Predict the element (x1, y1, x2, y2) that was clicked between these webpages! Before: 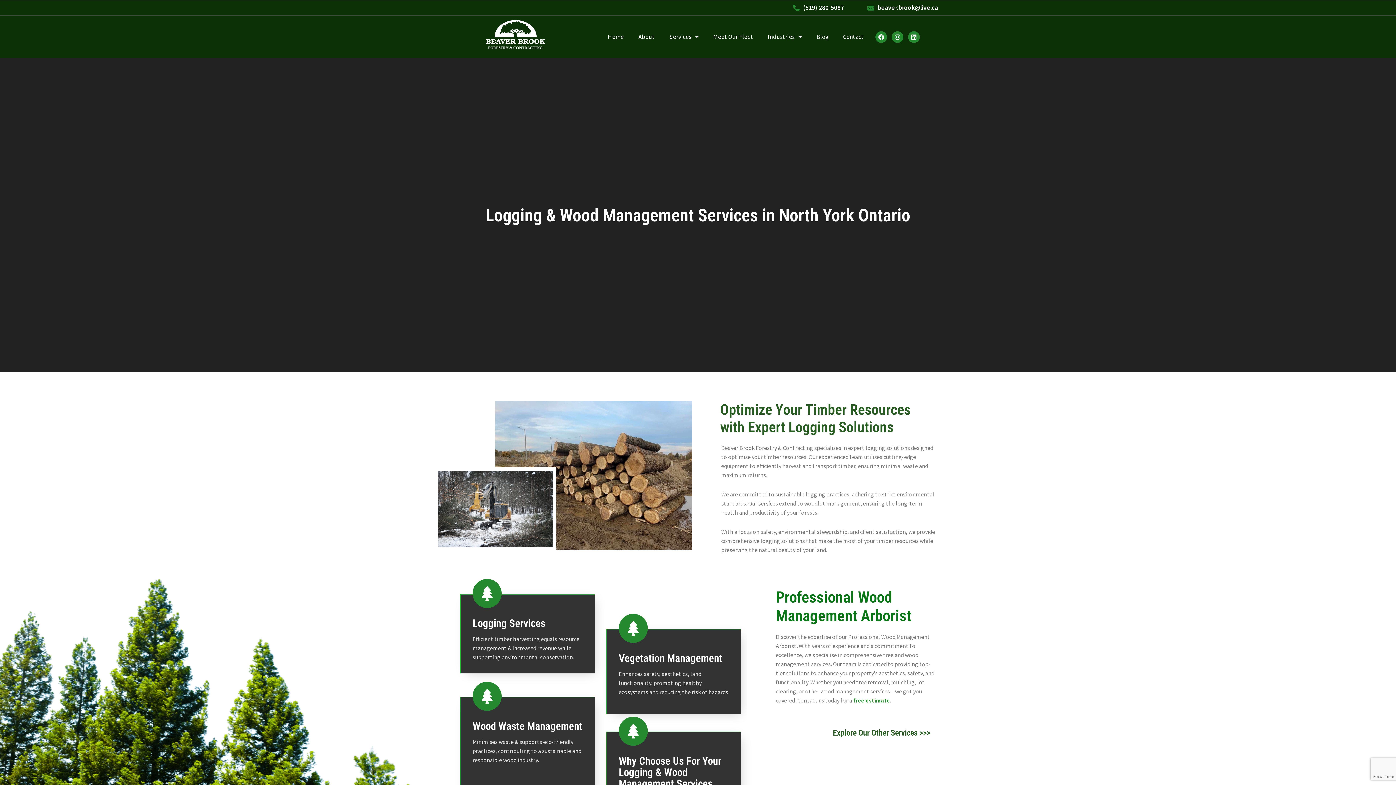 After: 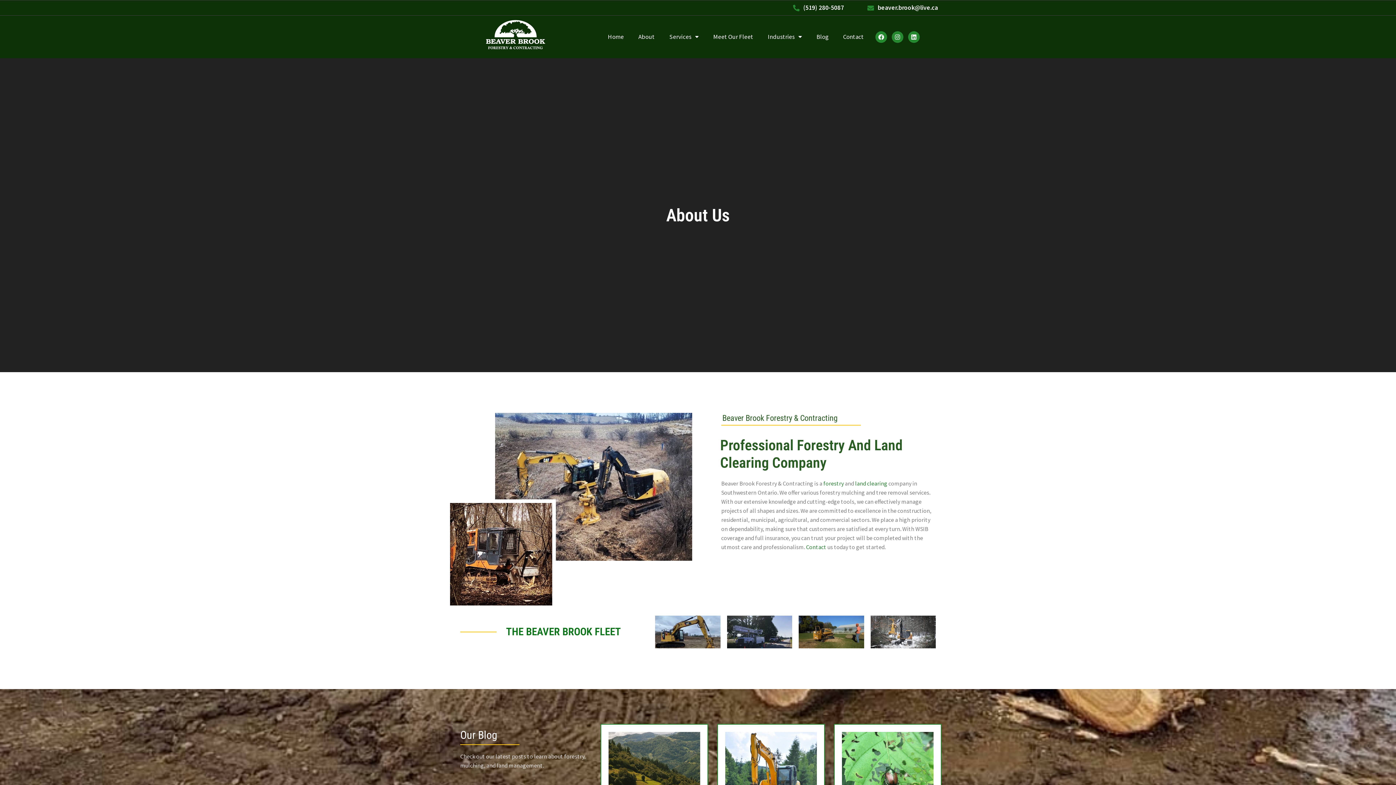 Action: bbox: (631, 26, 662, 46) label: About